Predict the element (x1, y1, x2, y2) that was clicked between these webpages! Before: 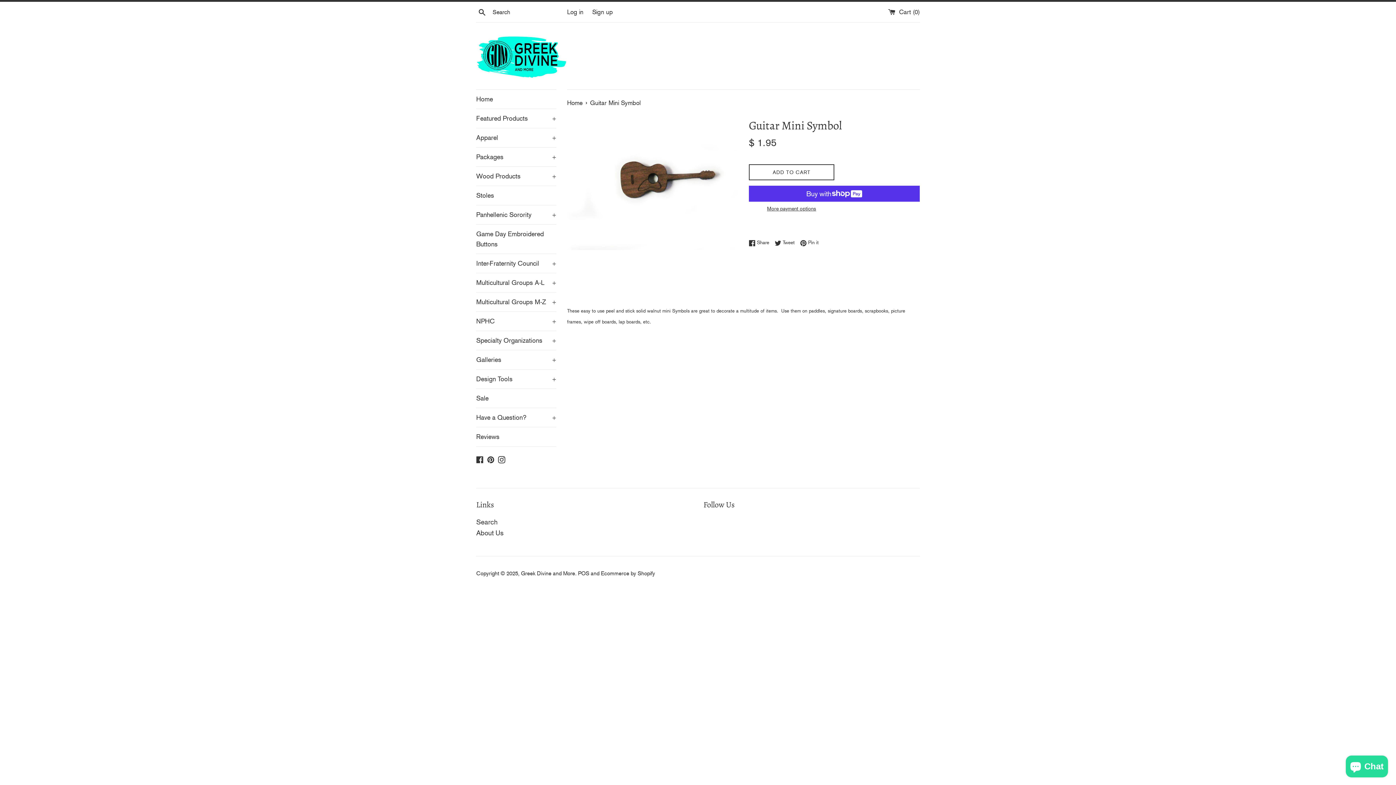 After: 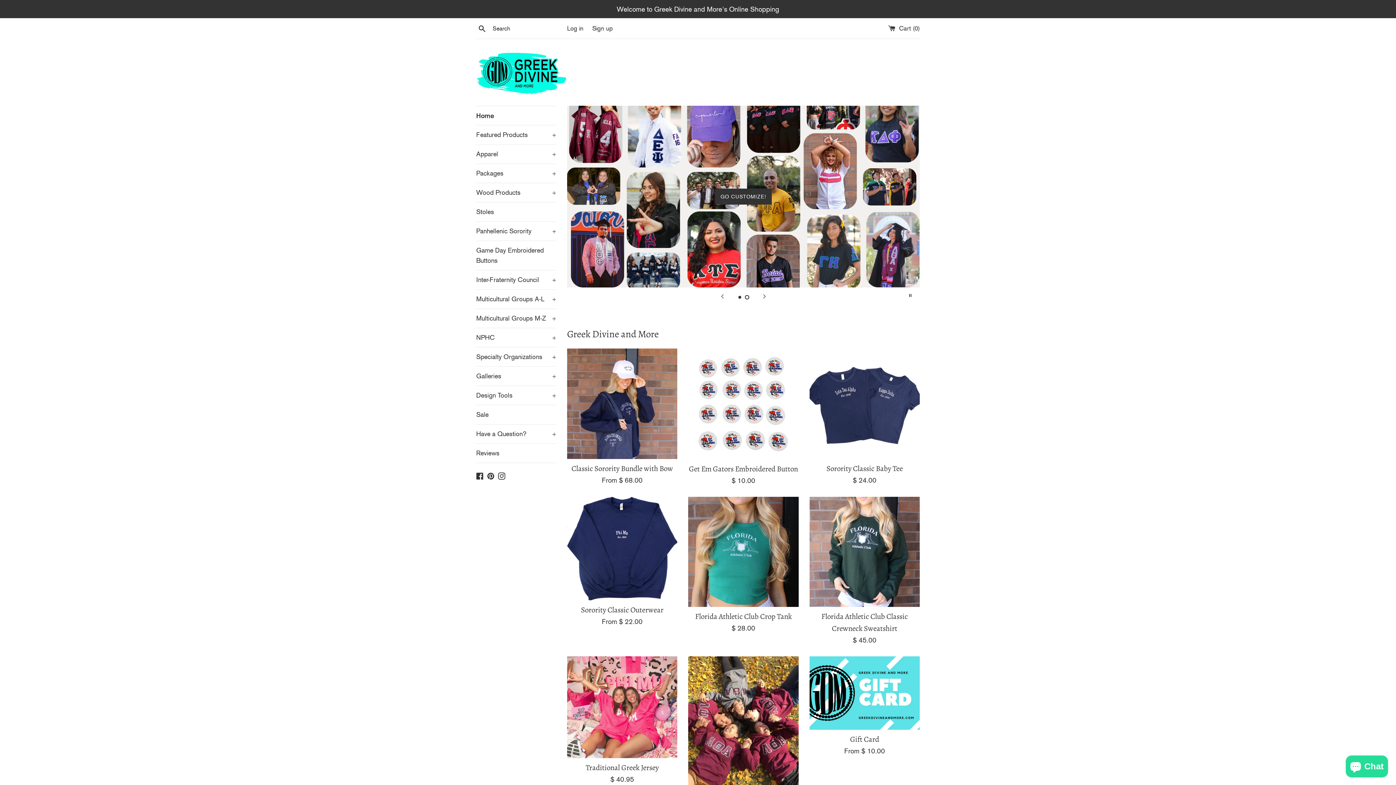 Action: label: Greek Divine and More bbox: (521, 570, 575, 577)